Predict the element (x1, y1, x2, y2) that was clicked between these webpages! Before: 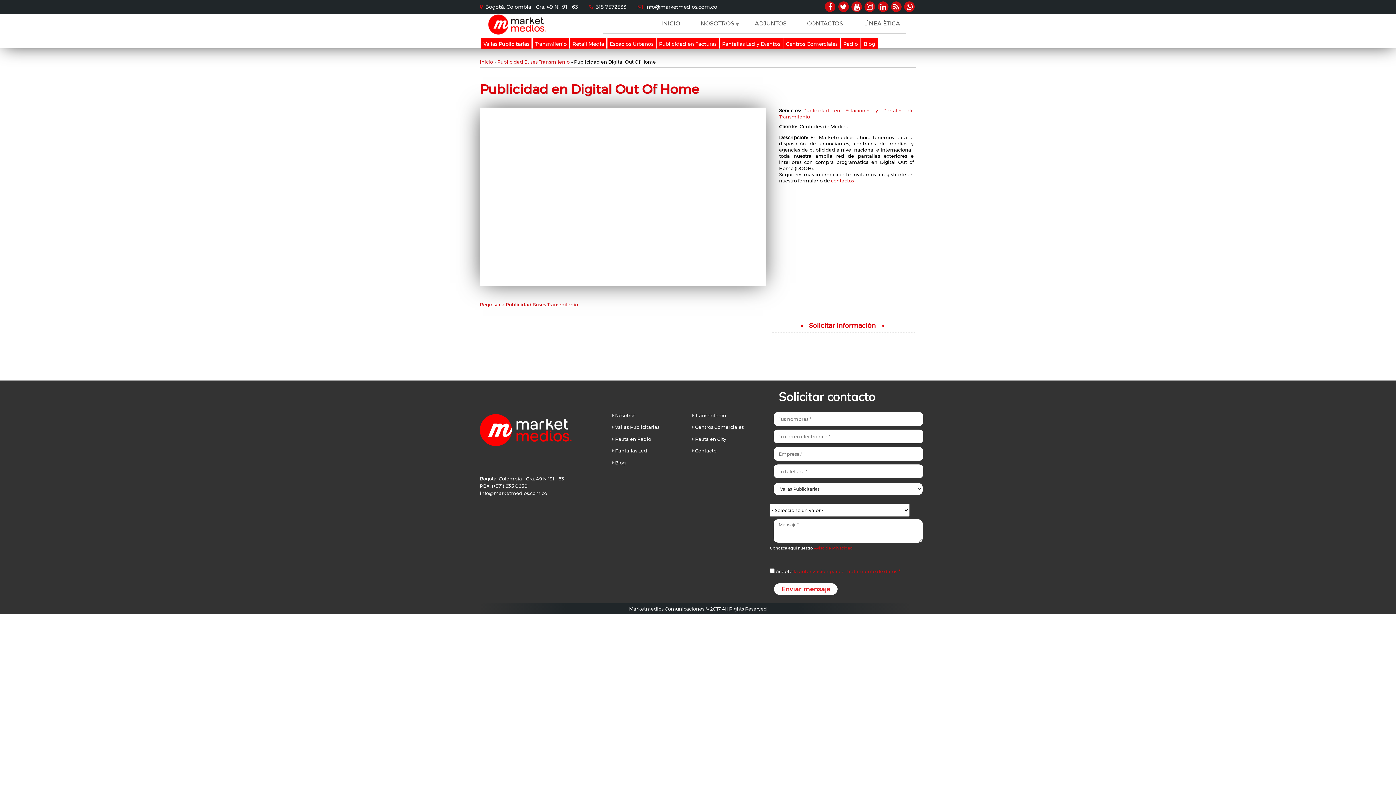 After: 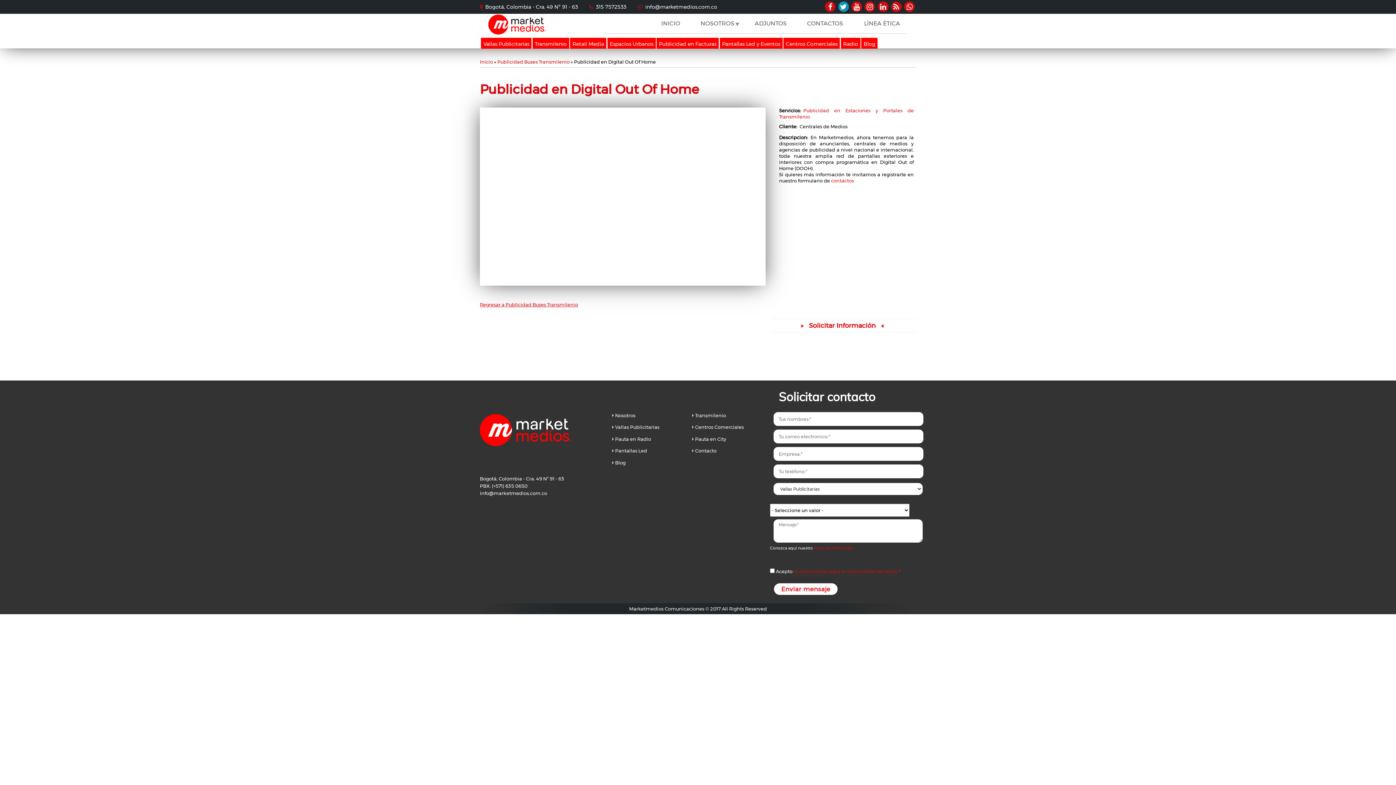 Action: bbox: (838, 1, 848, 11)